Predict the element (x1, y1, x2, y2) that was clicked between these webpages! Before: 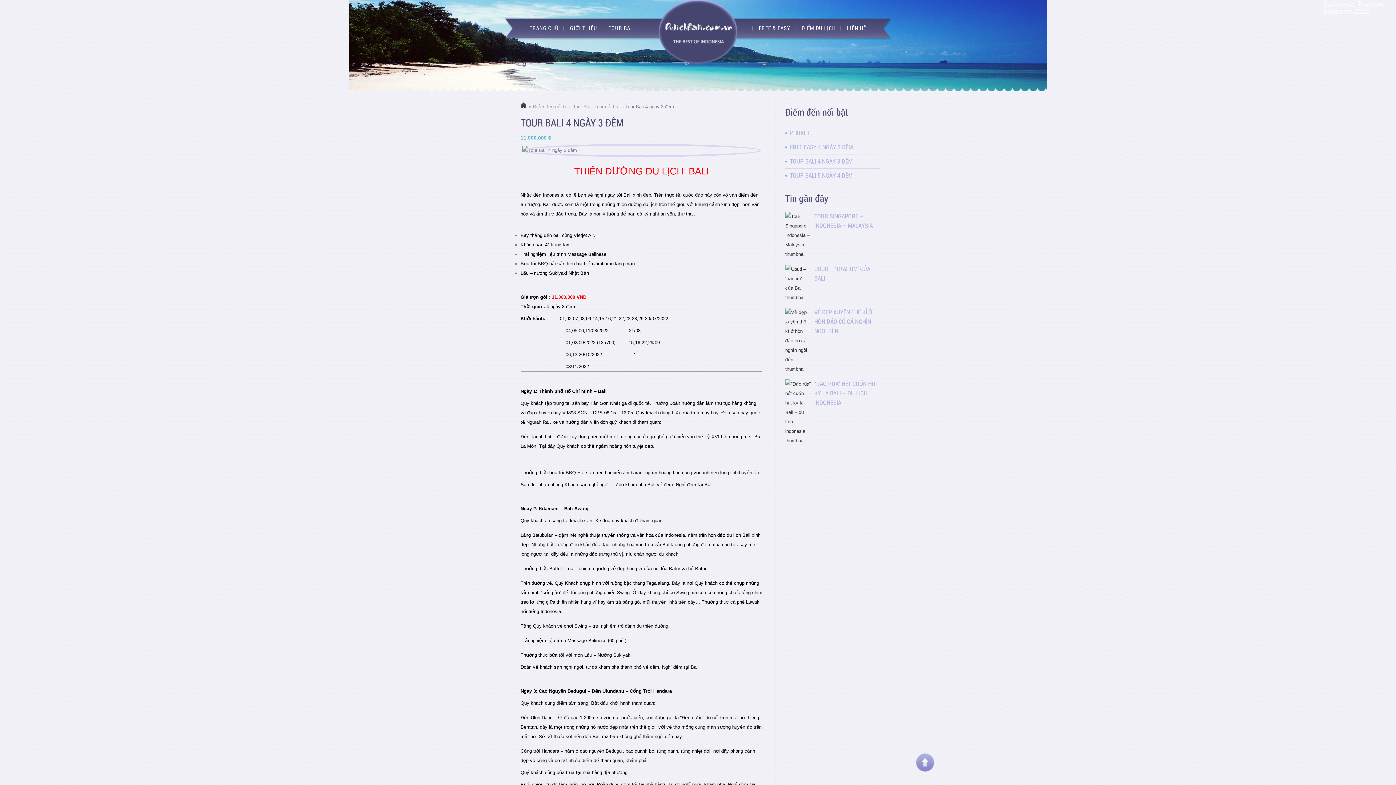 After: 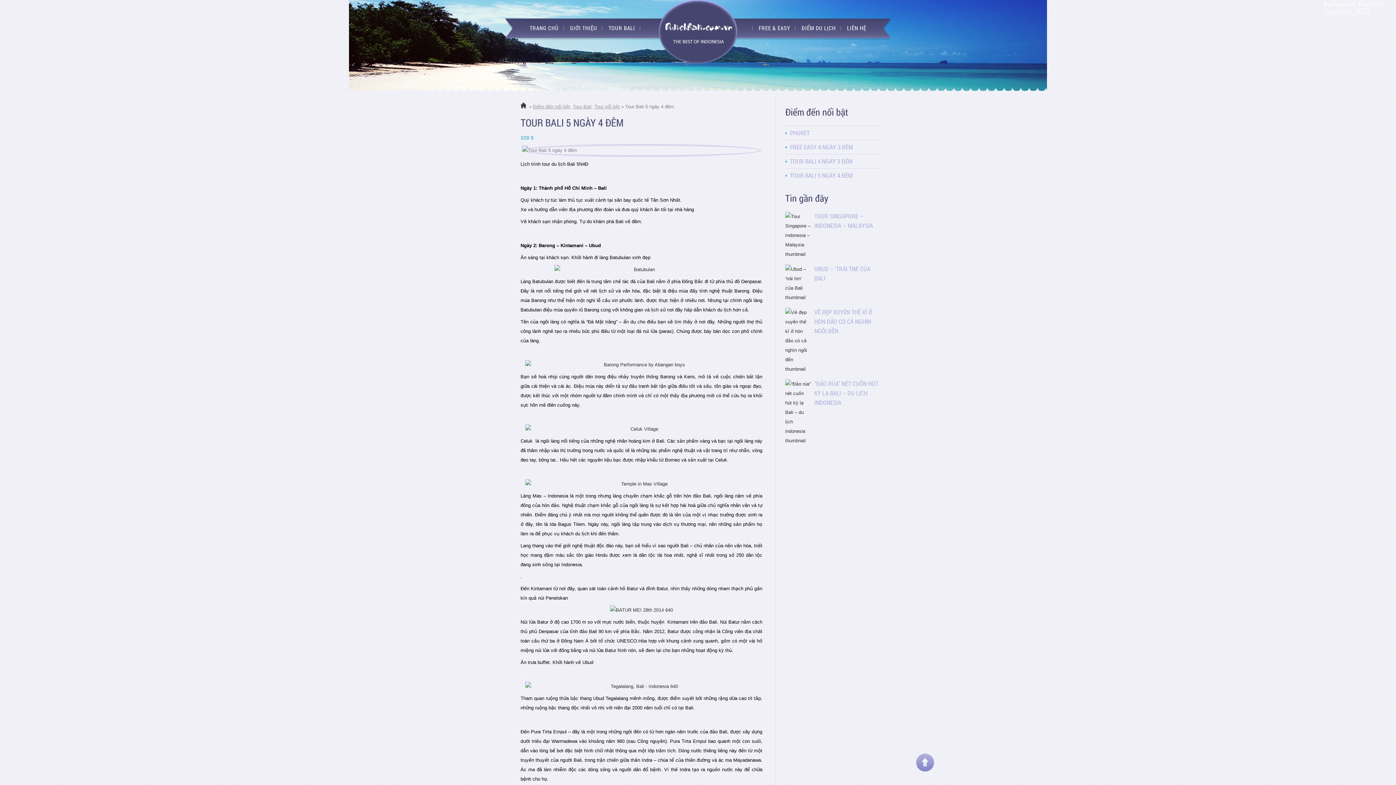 Action: bbox: (790, 171, 852, 184) label: TOUR BALI 5 NGÀY 4 ĐÊM